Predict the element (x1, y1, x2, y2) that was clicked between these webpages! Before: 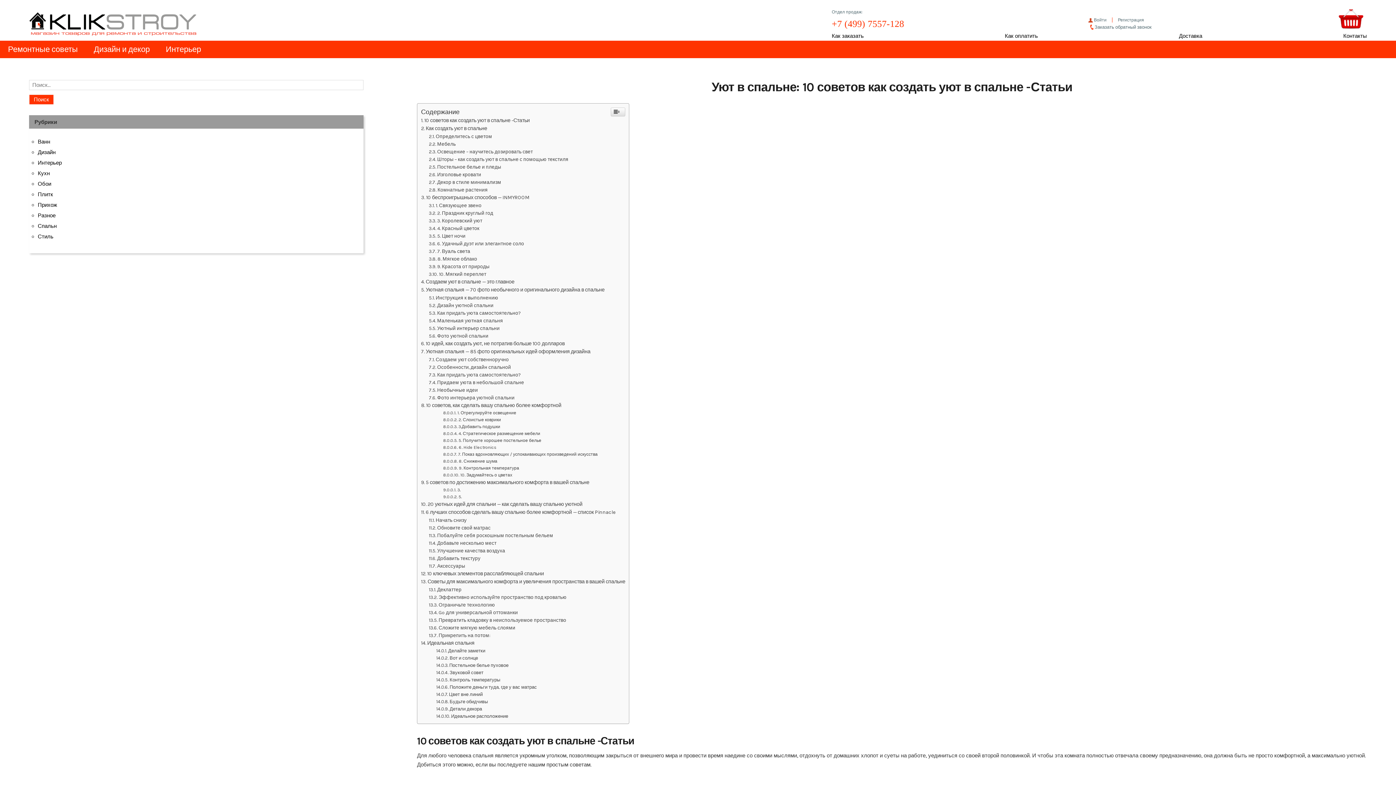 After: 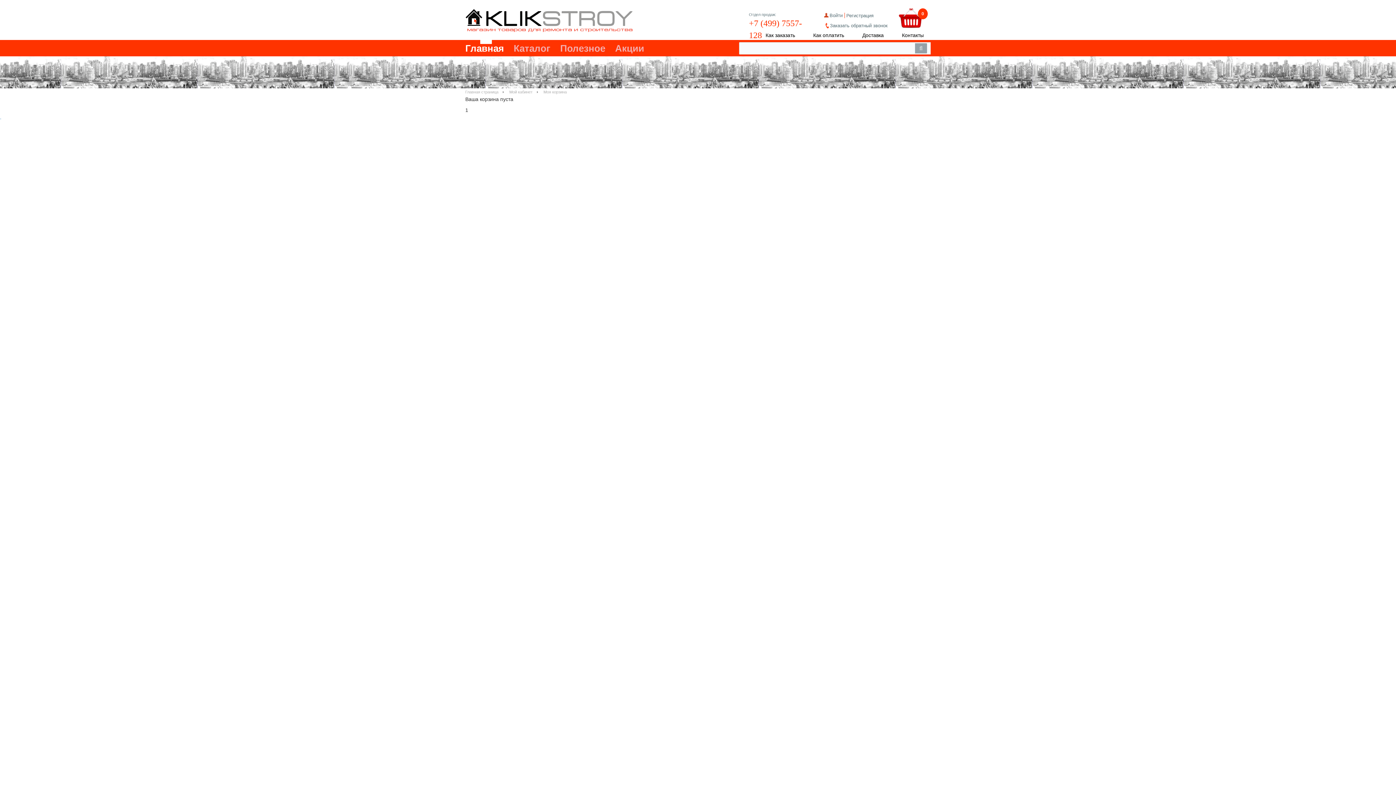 Action: bbox: (1336, 112, 1367, 136)